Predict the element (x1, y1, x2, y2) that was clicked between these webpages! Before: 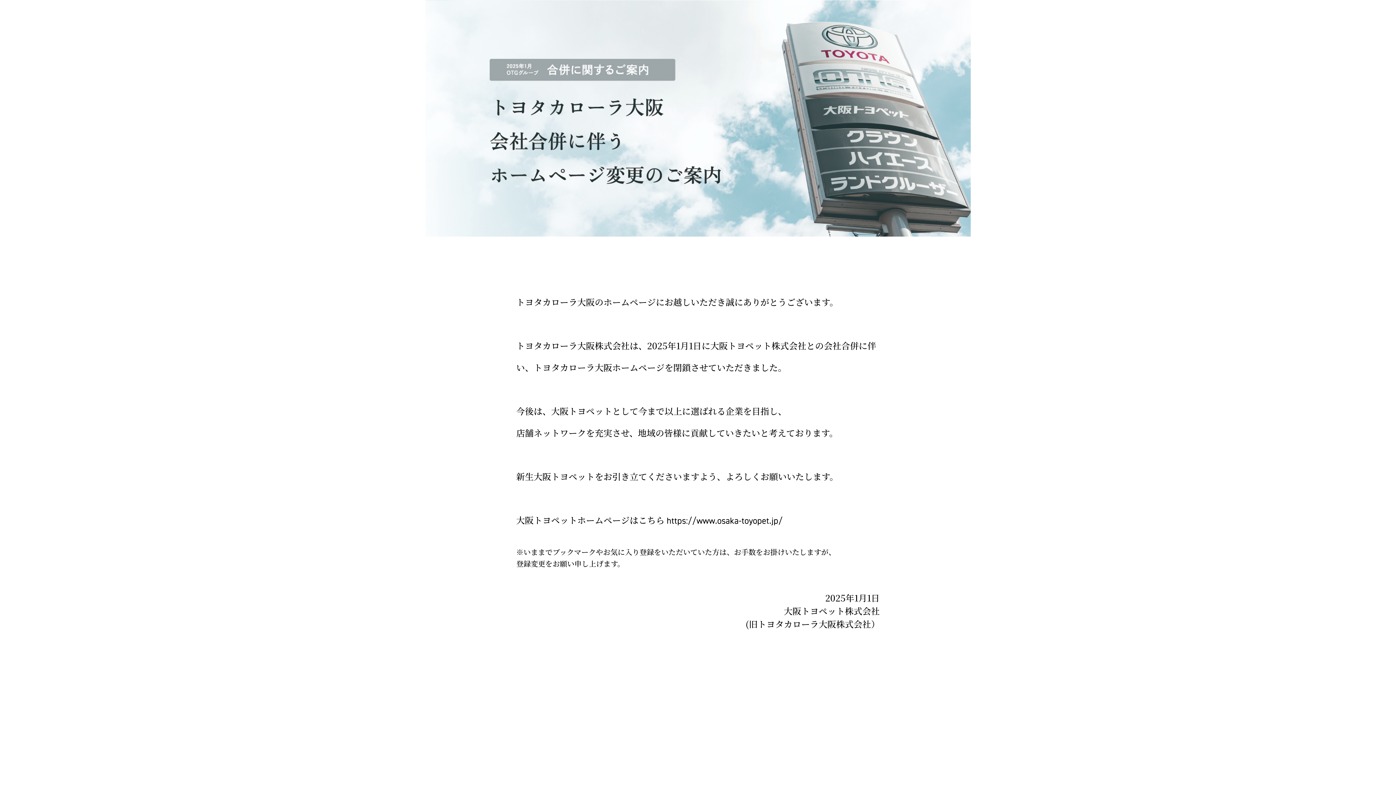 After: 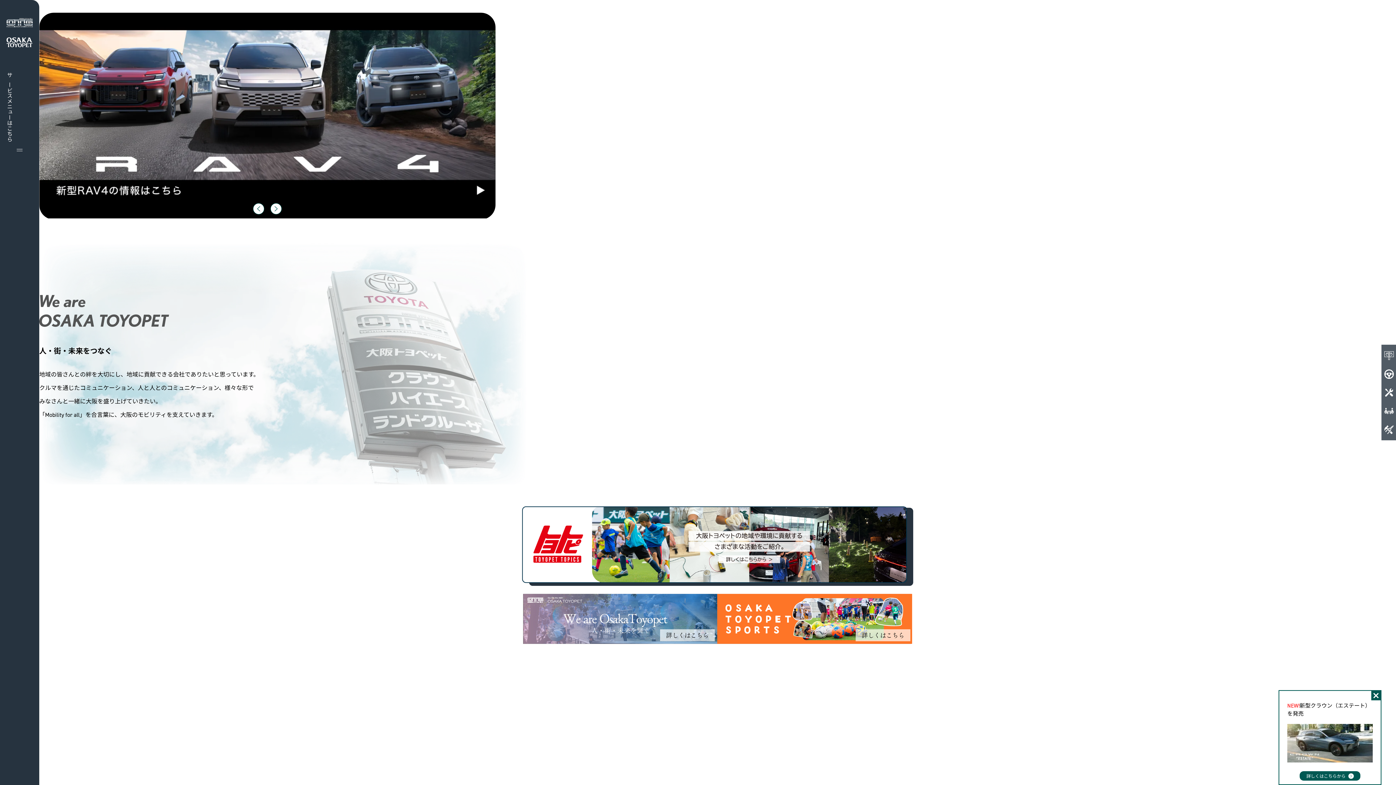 Action: bbox: (666, 515, 782, 526) label: https://www.osaka-toyopet.jp/